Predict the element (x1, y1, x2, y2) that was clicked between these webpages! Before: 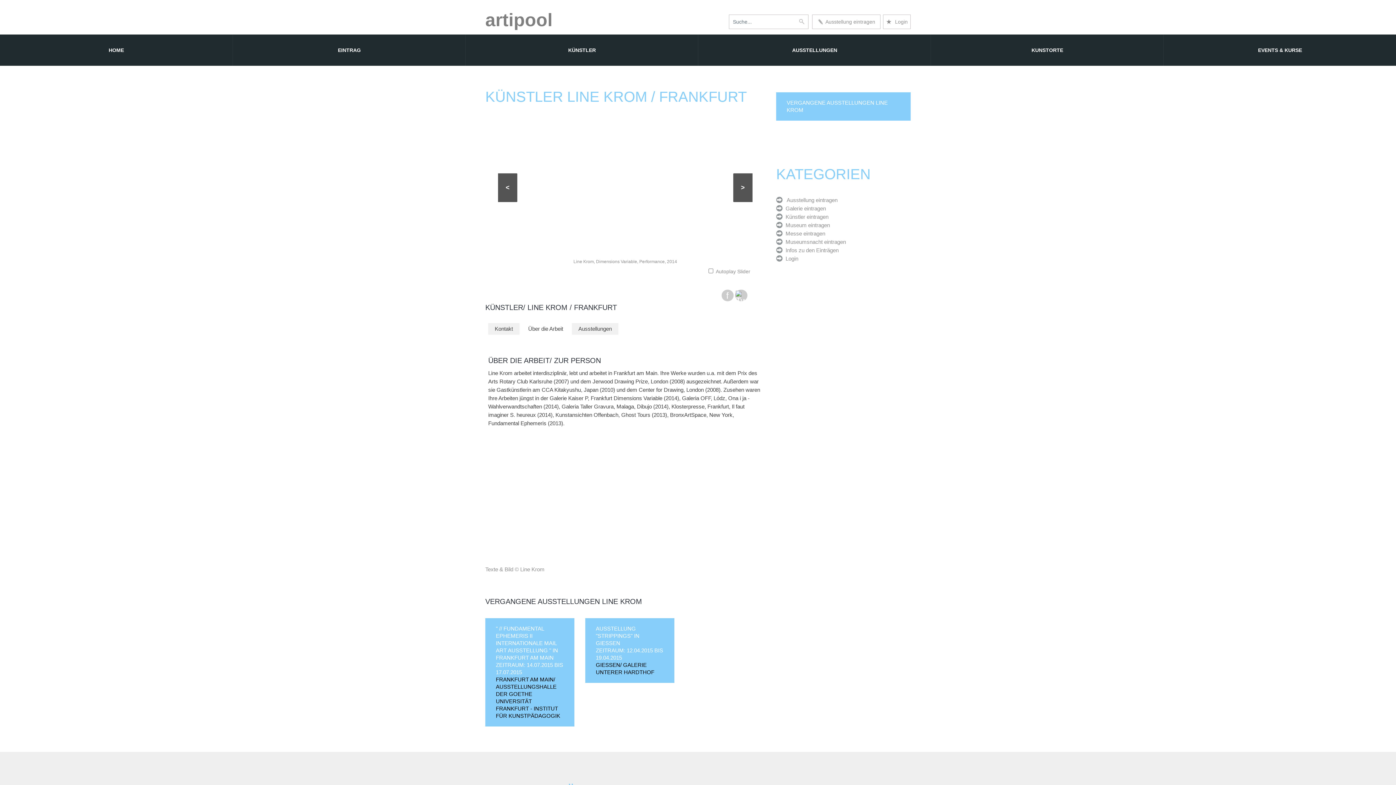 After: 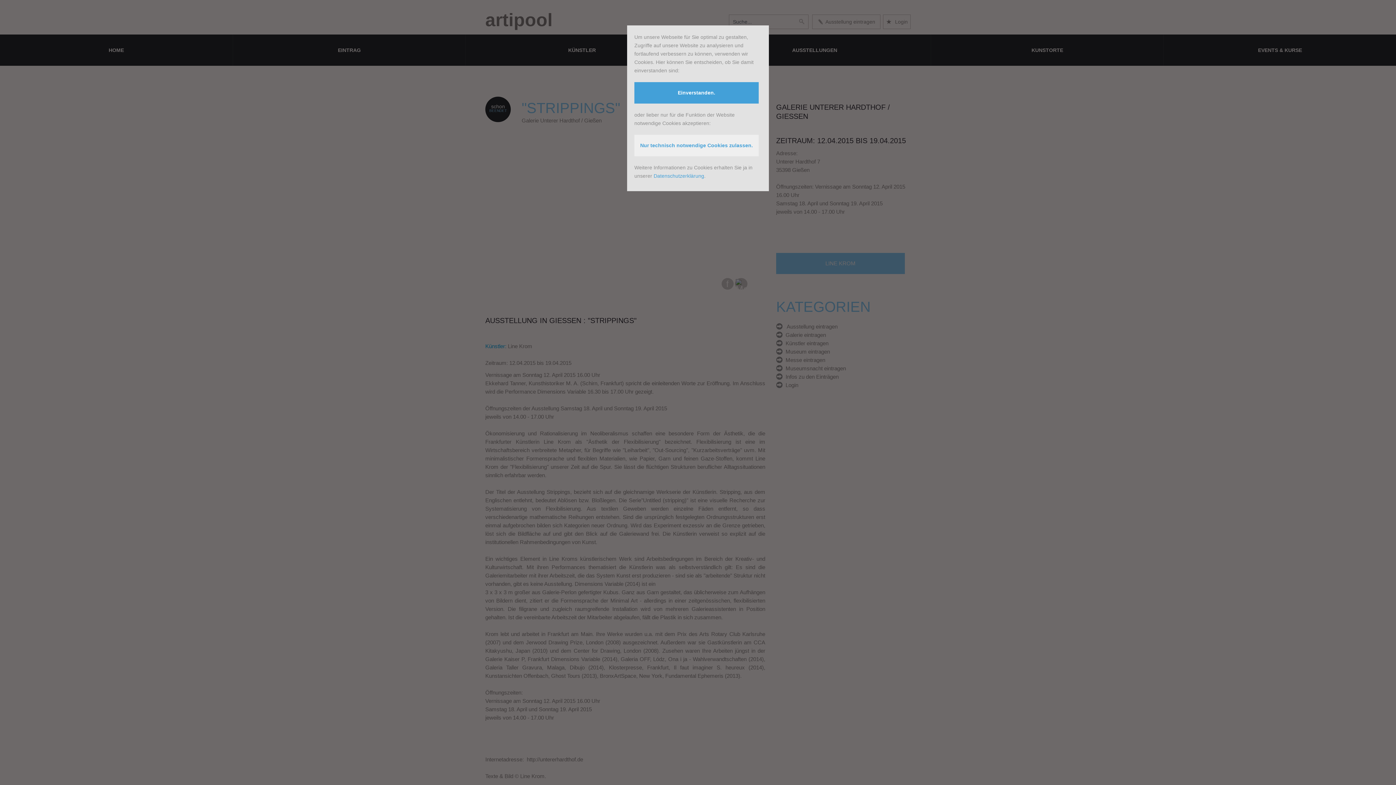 Action: bbox: (585, 618, 674, 683) label: AUSSTELLUNG "STRIPPINGS" IN GIESSEN
ZEITRAUM: 12.04.2015 BIS 19.04.2015
GIESSEN/ GALERIE UNTERER HARDTHOF